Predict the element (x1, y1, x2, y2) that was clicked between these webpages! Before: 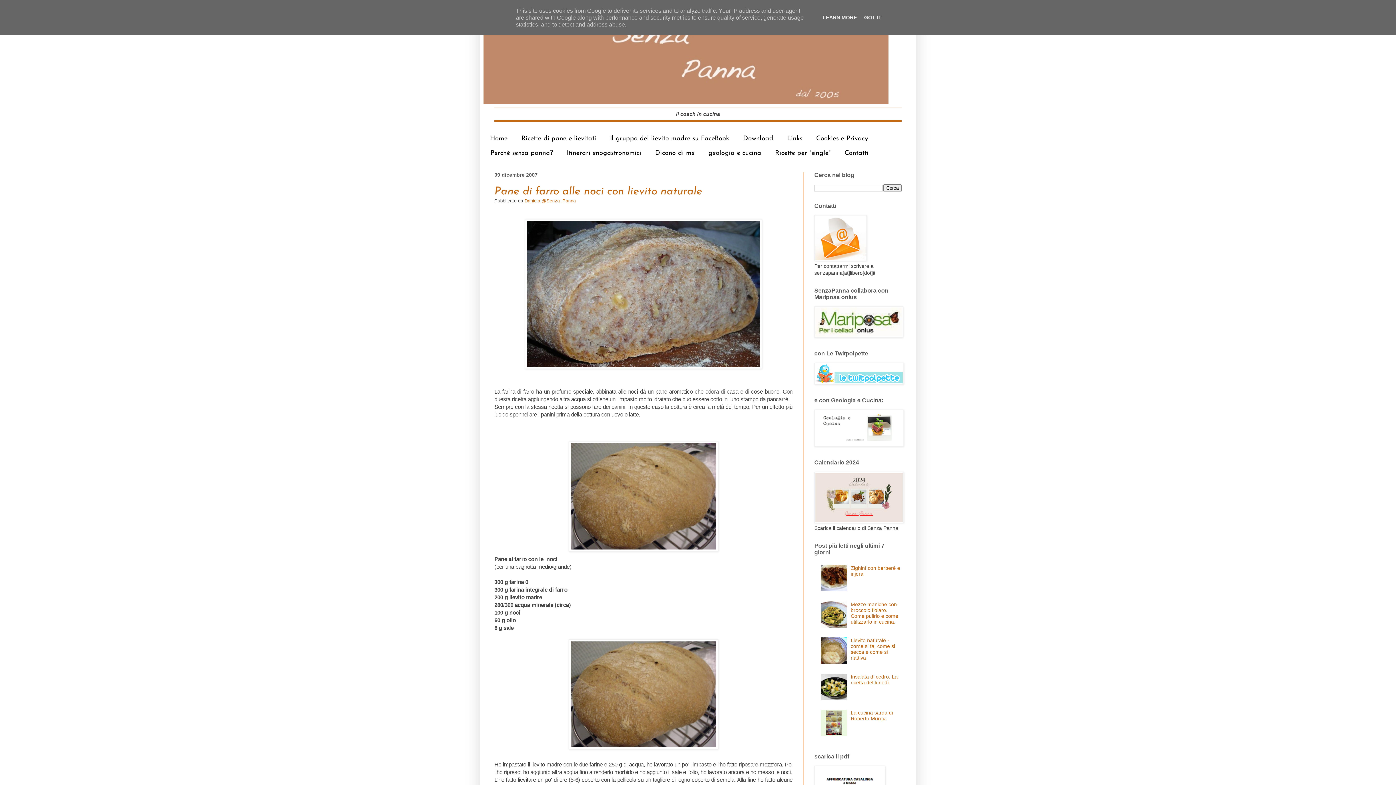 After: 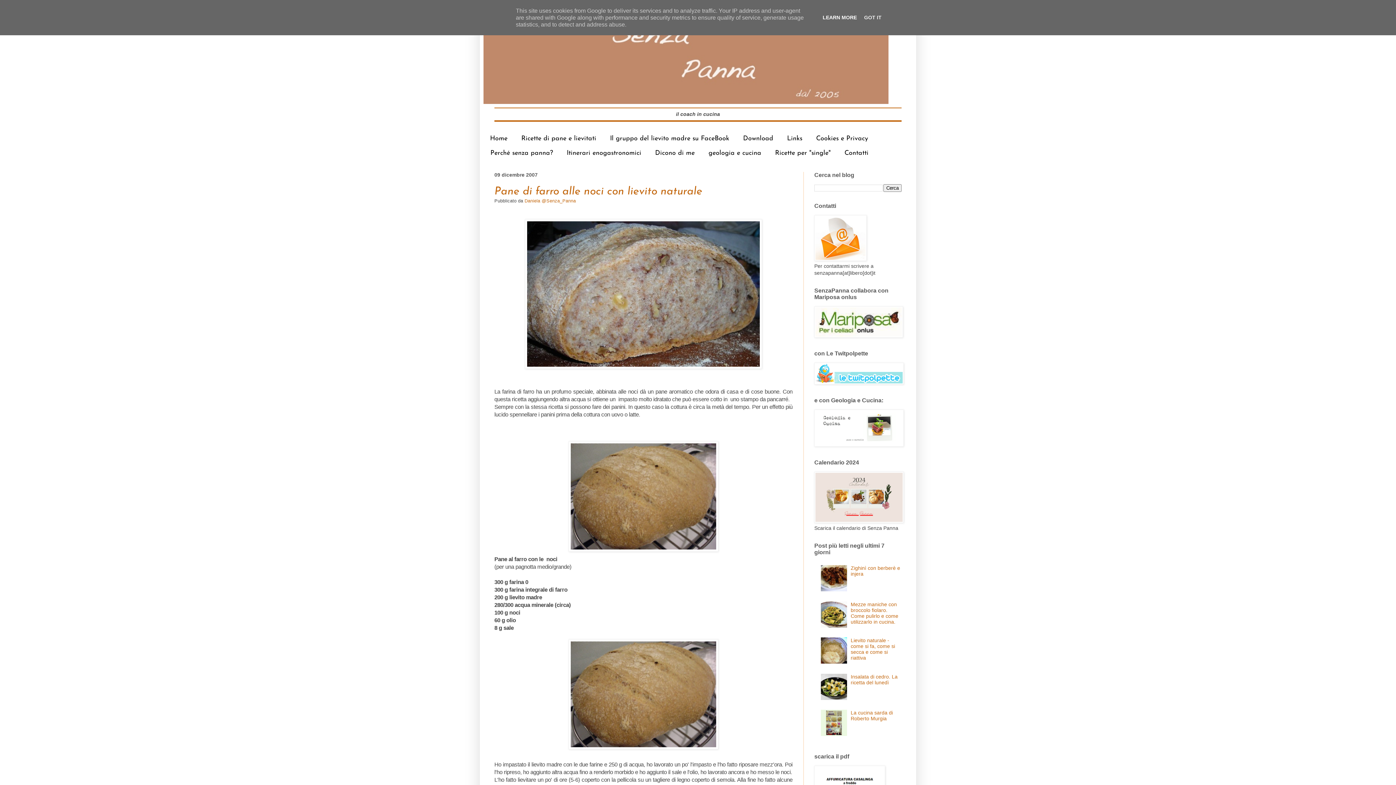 Action: bbox: (820, 14, 859, 20) label: LEARN MORE